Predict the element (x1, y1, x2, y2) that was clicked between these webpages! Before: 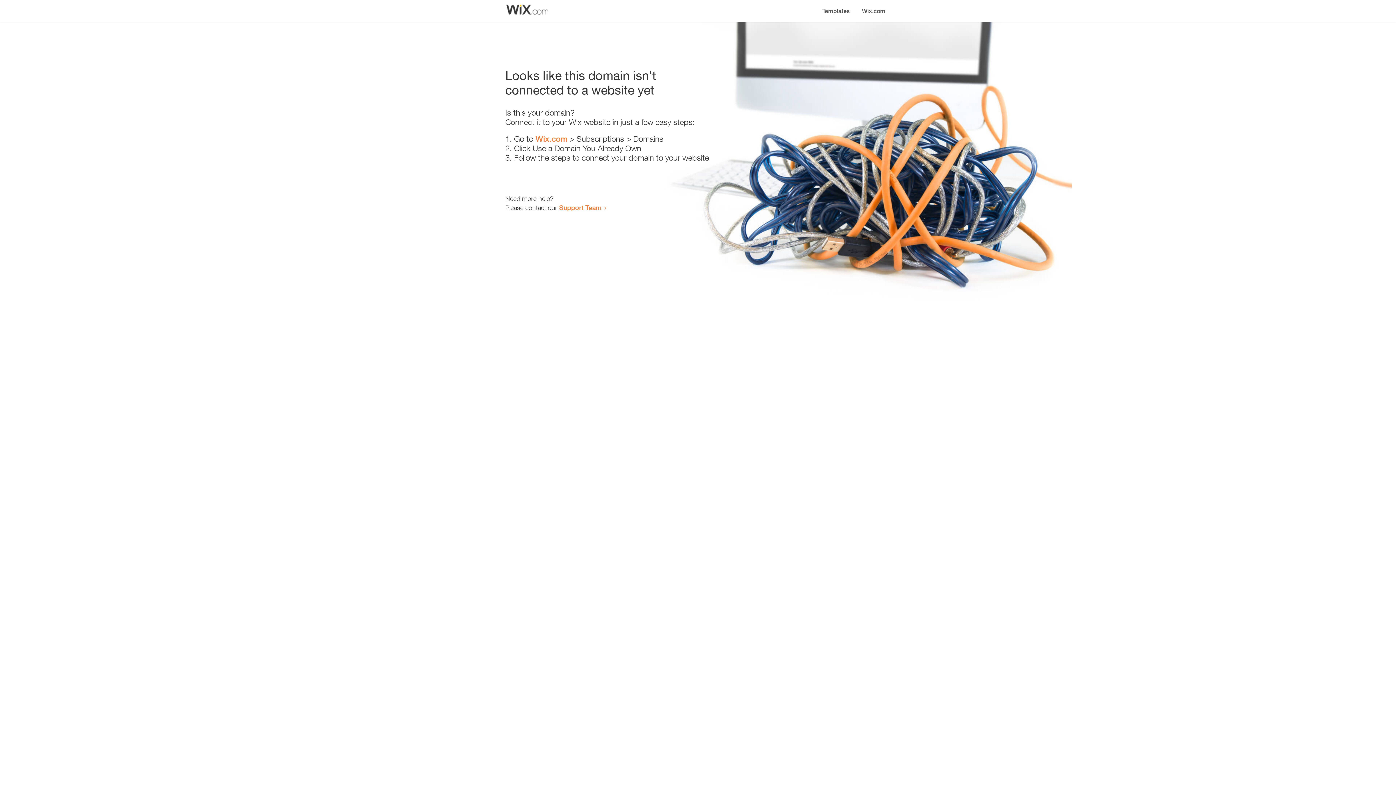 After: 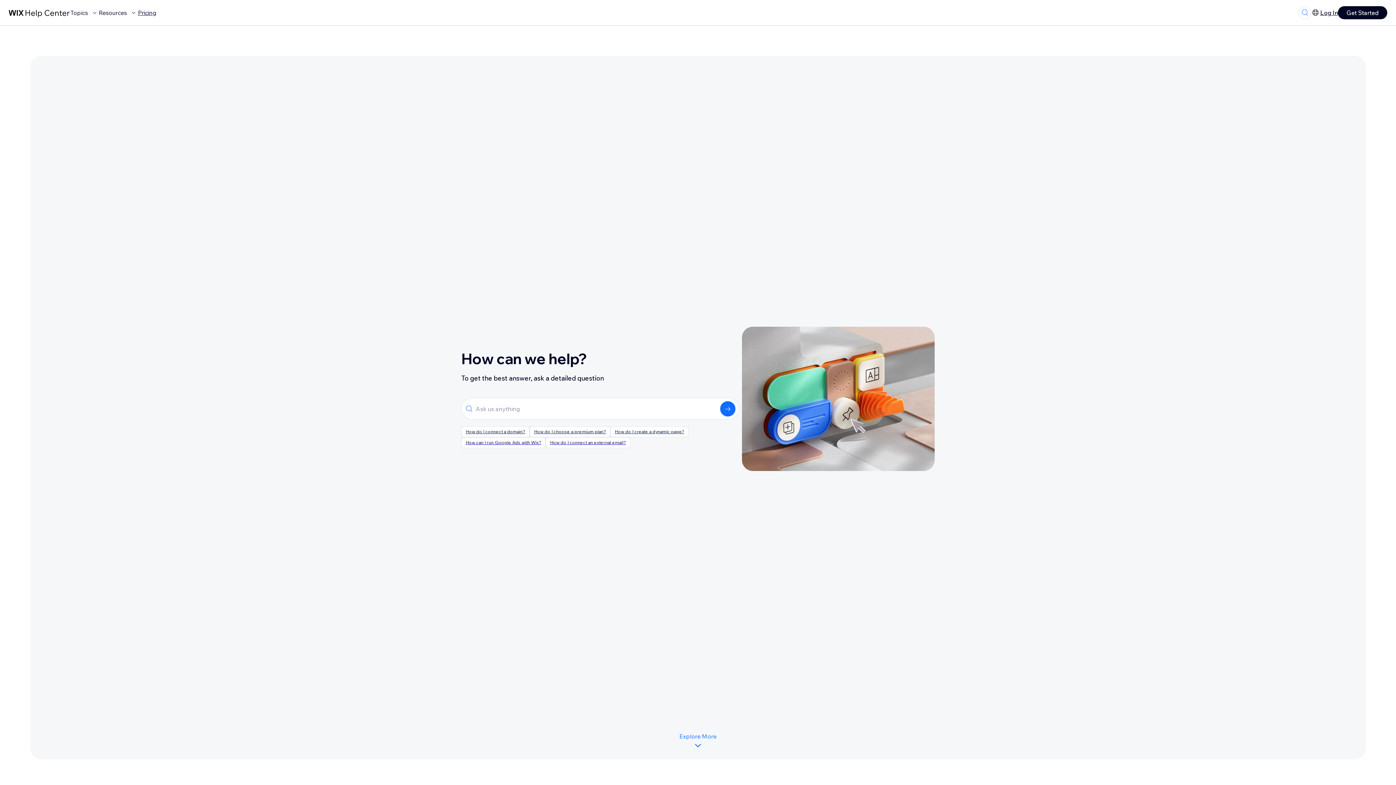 Action: bbox: (559, 203, 601, 211) label: Support Team